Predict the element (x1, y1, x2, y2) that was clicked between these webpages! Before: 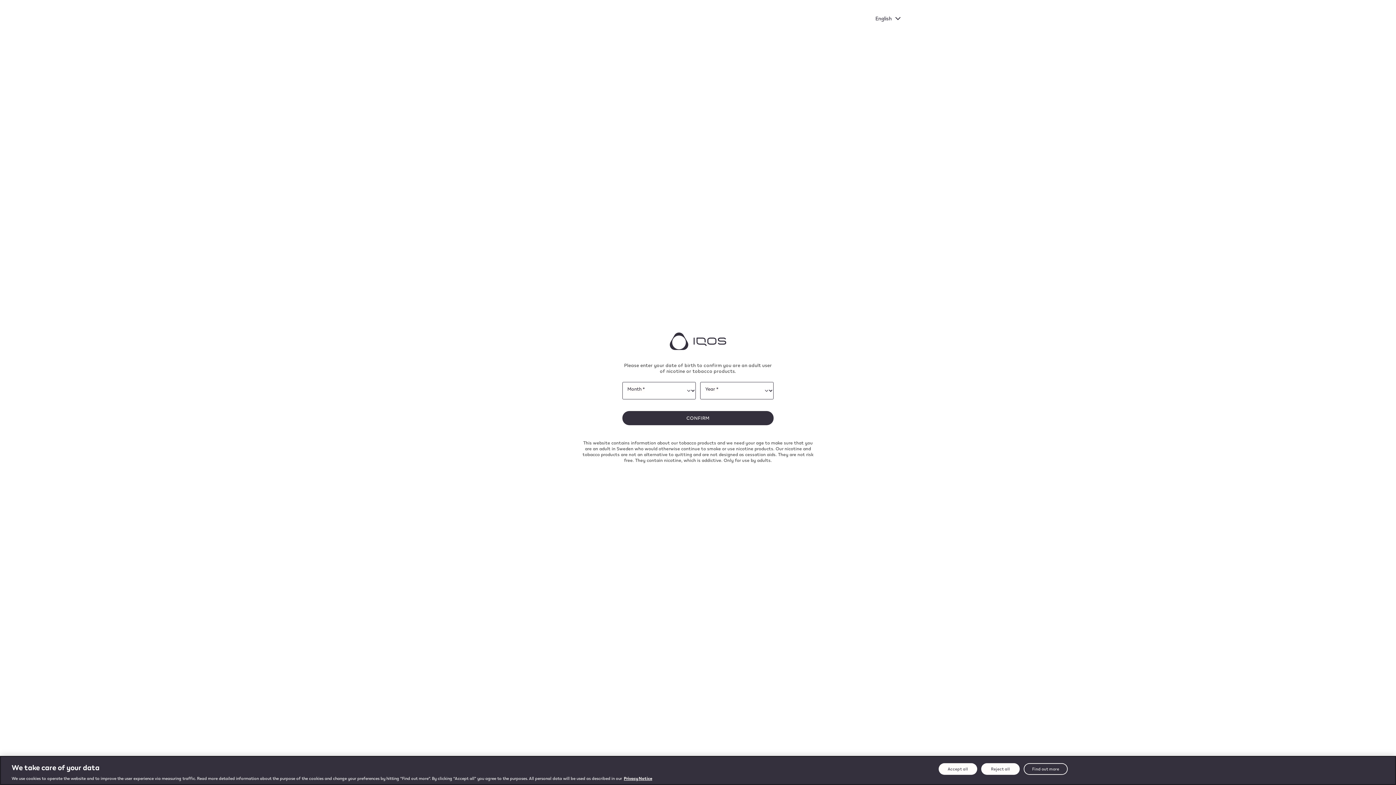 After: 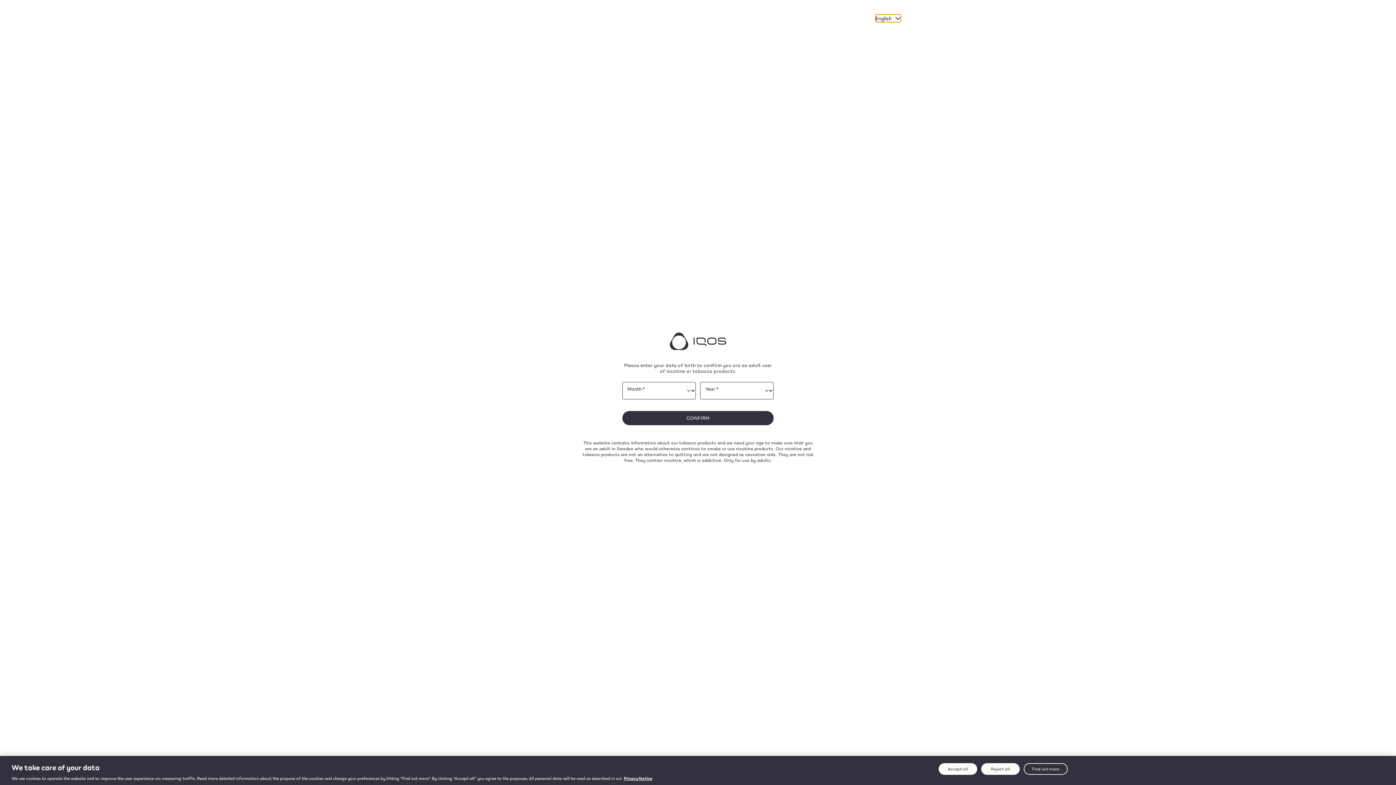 Action: bbox: (875, 14, 901, 22) label: English